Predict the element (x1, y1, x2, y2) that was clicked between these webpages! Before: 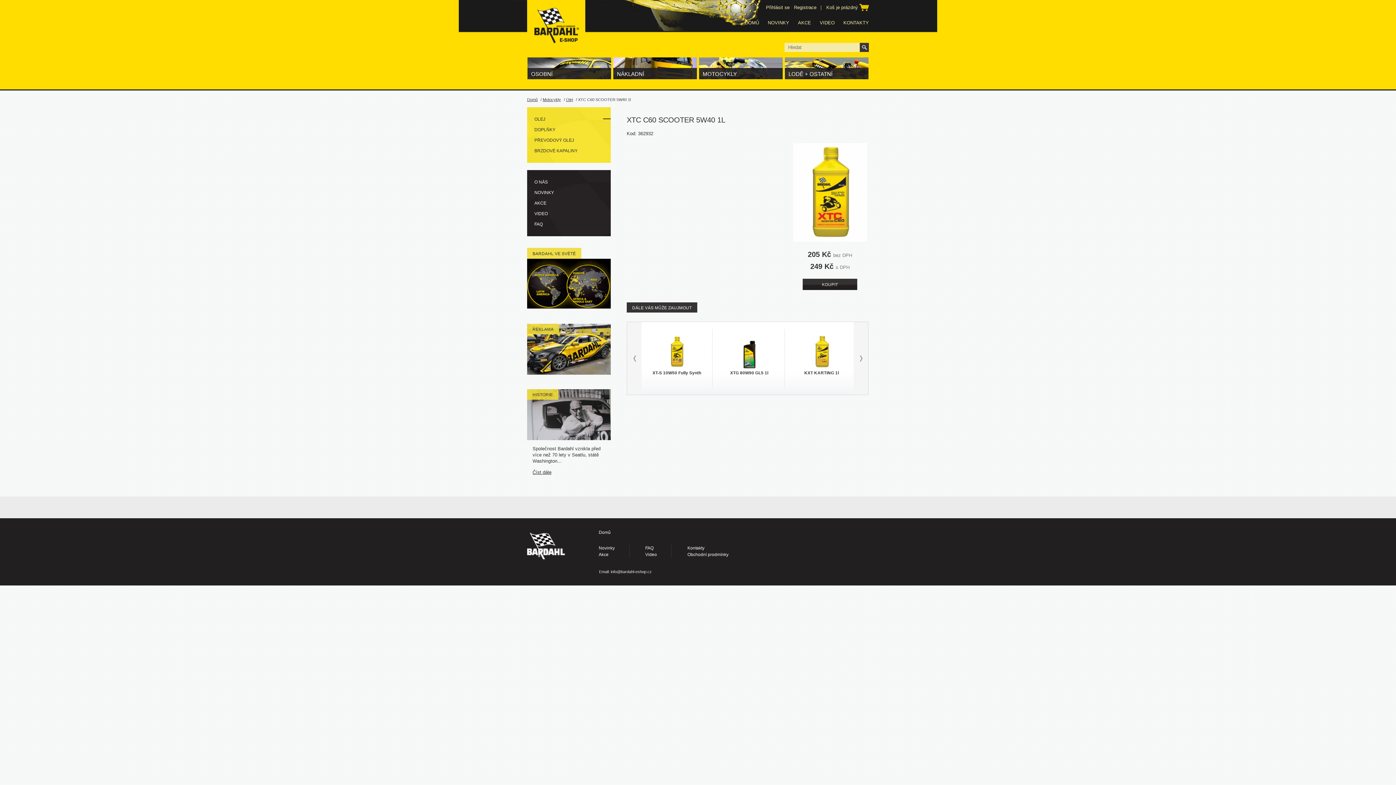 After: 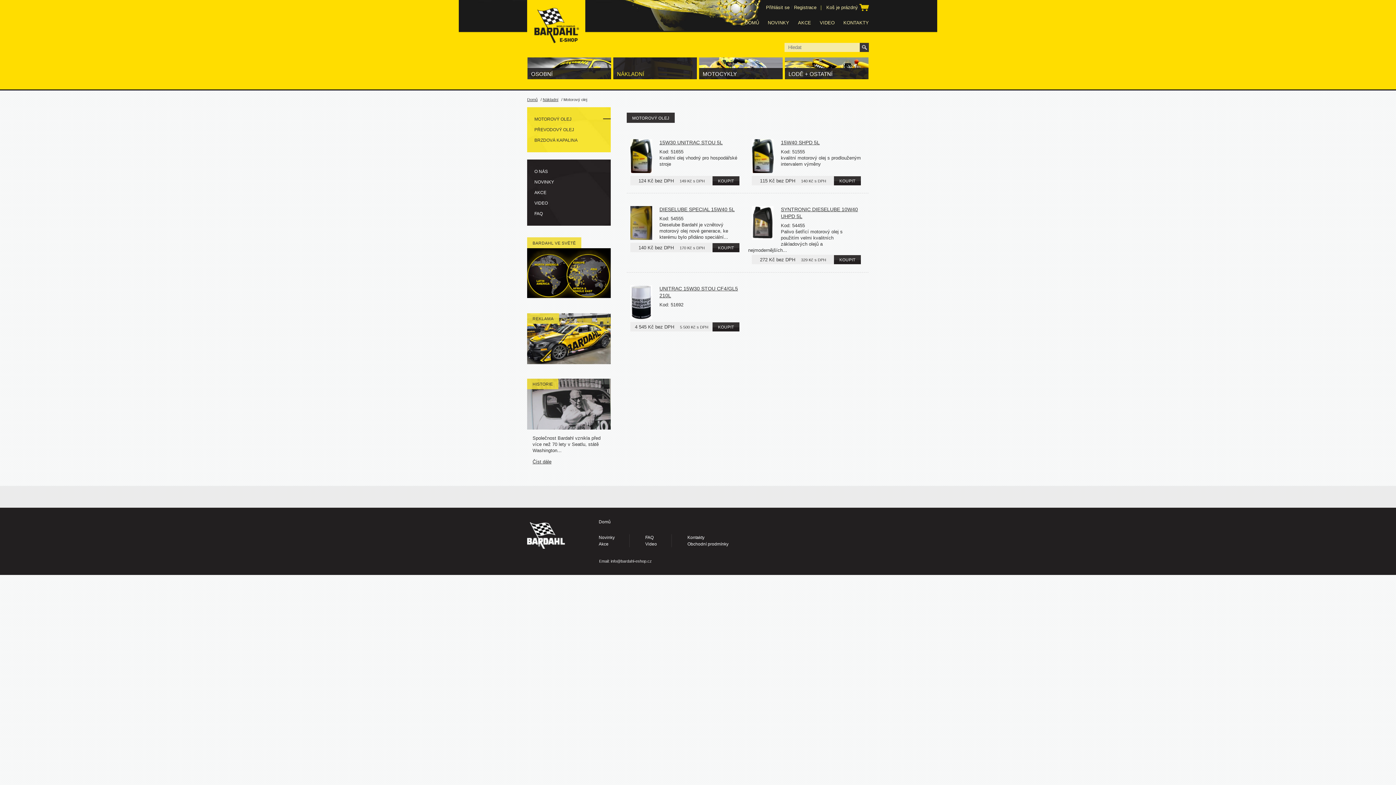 Action: label: NÁKLADNÍ bbox: (613, 57, 697, 79)